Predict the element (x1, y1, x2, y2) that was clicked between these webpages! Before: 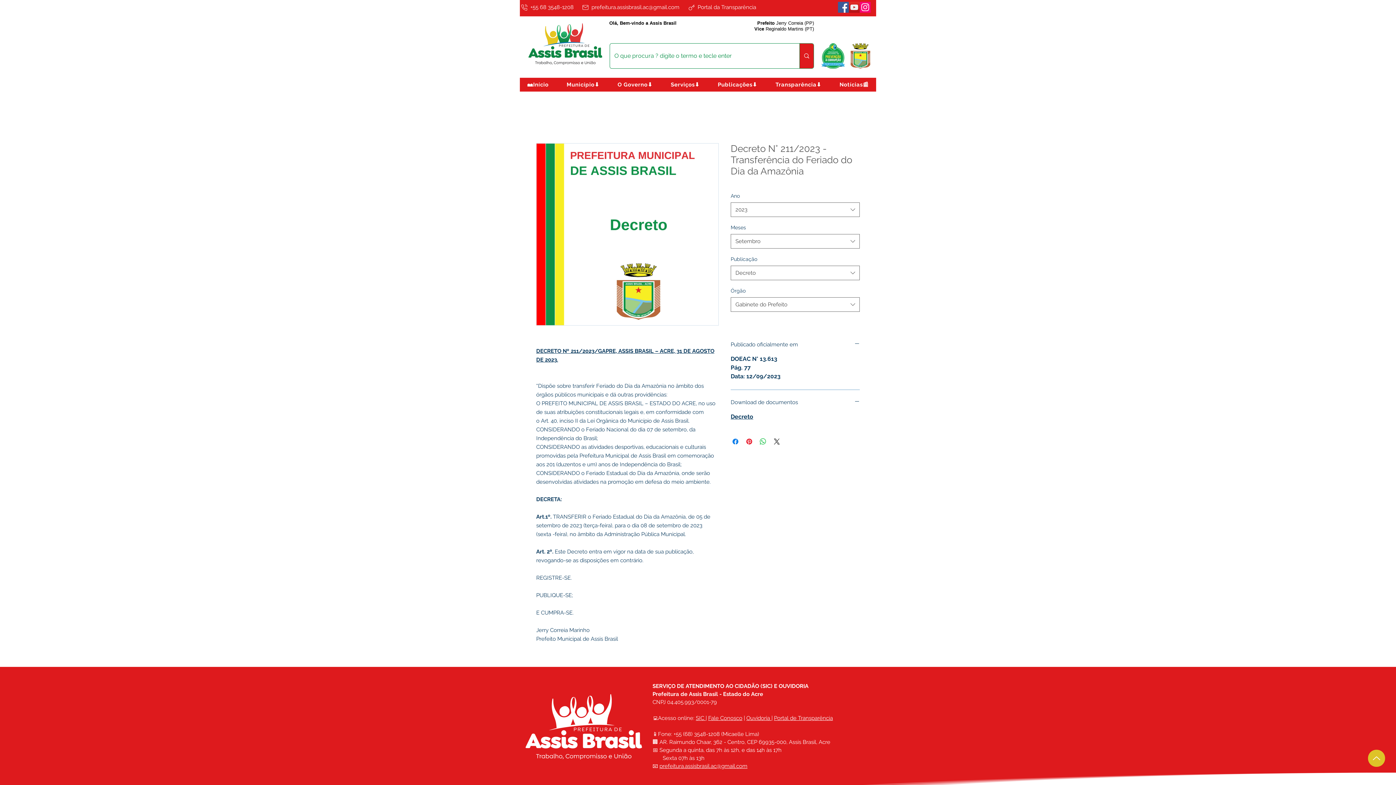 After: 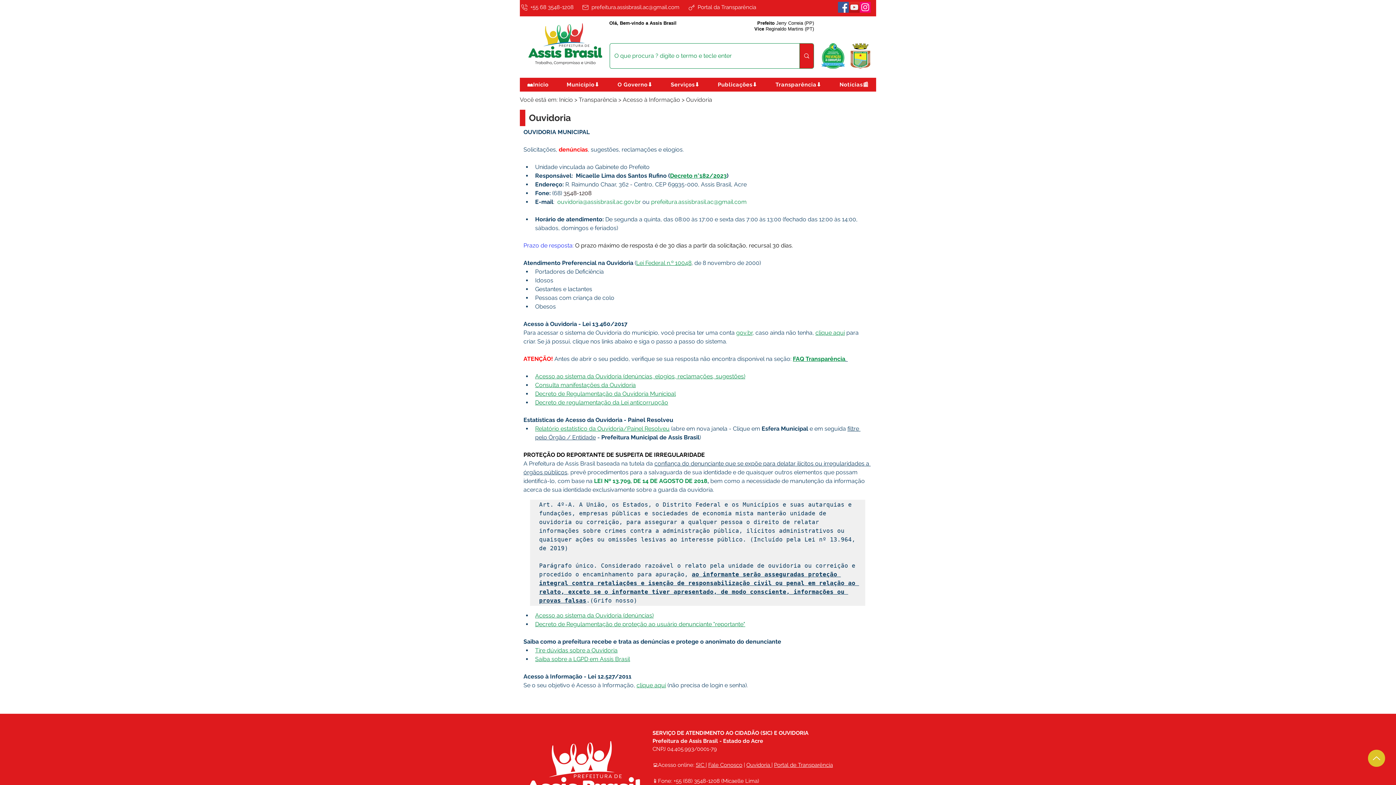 Action: label: Ouvidoria bbox: (746, 715, 770, 721)